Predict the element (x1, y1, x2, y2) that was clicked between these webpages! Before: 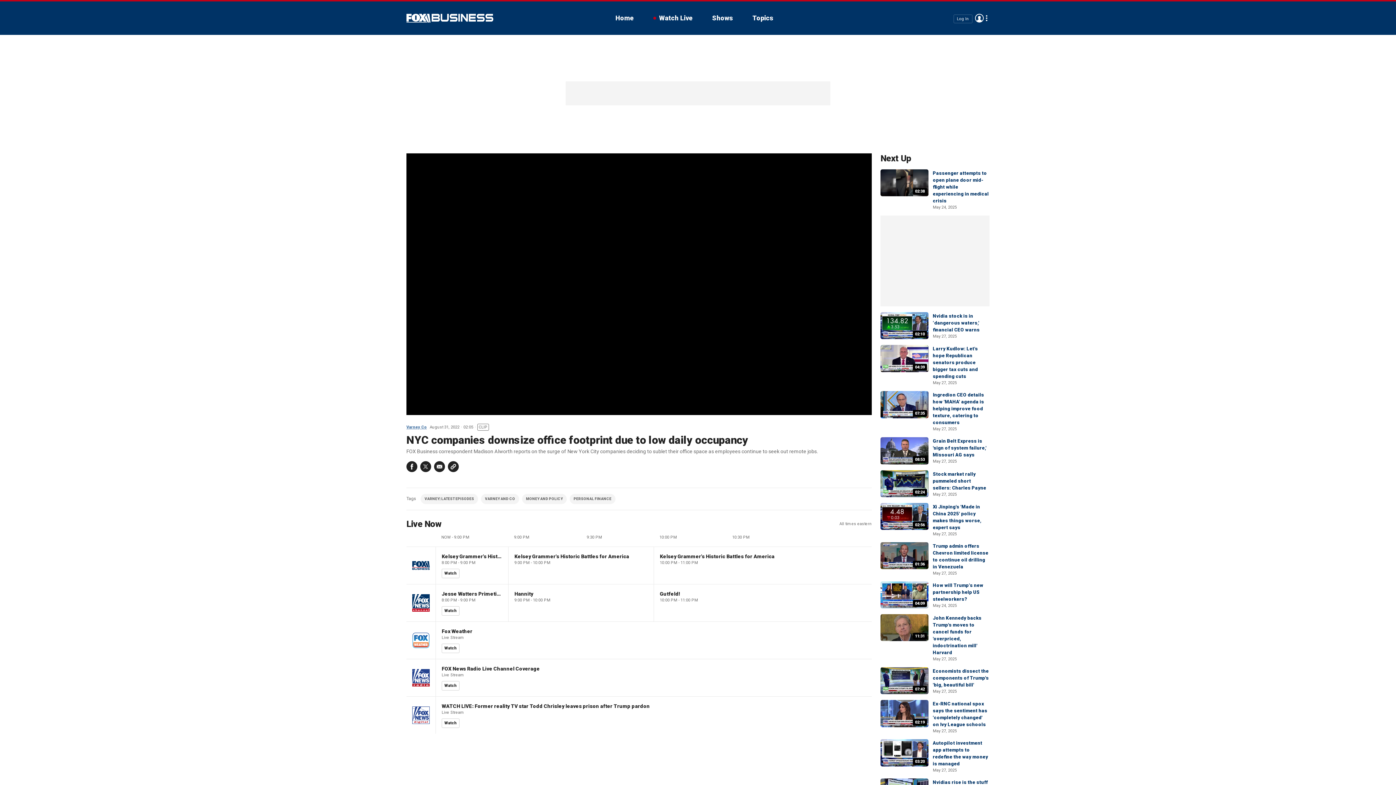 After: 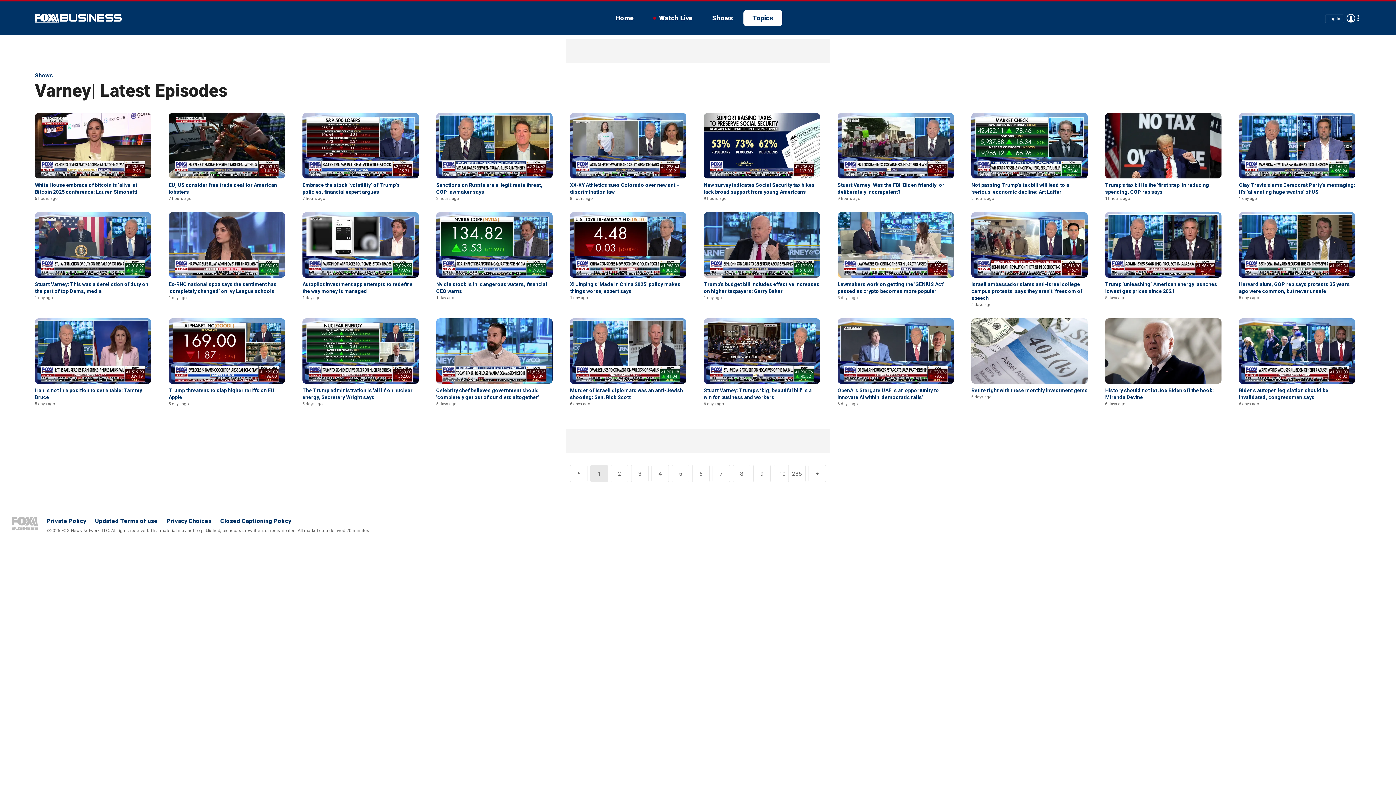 Action: bbox: (424, 497, 474, 501) label: VARNEY| LATEST EPISODES